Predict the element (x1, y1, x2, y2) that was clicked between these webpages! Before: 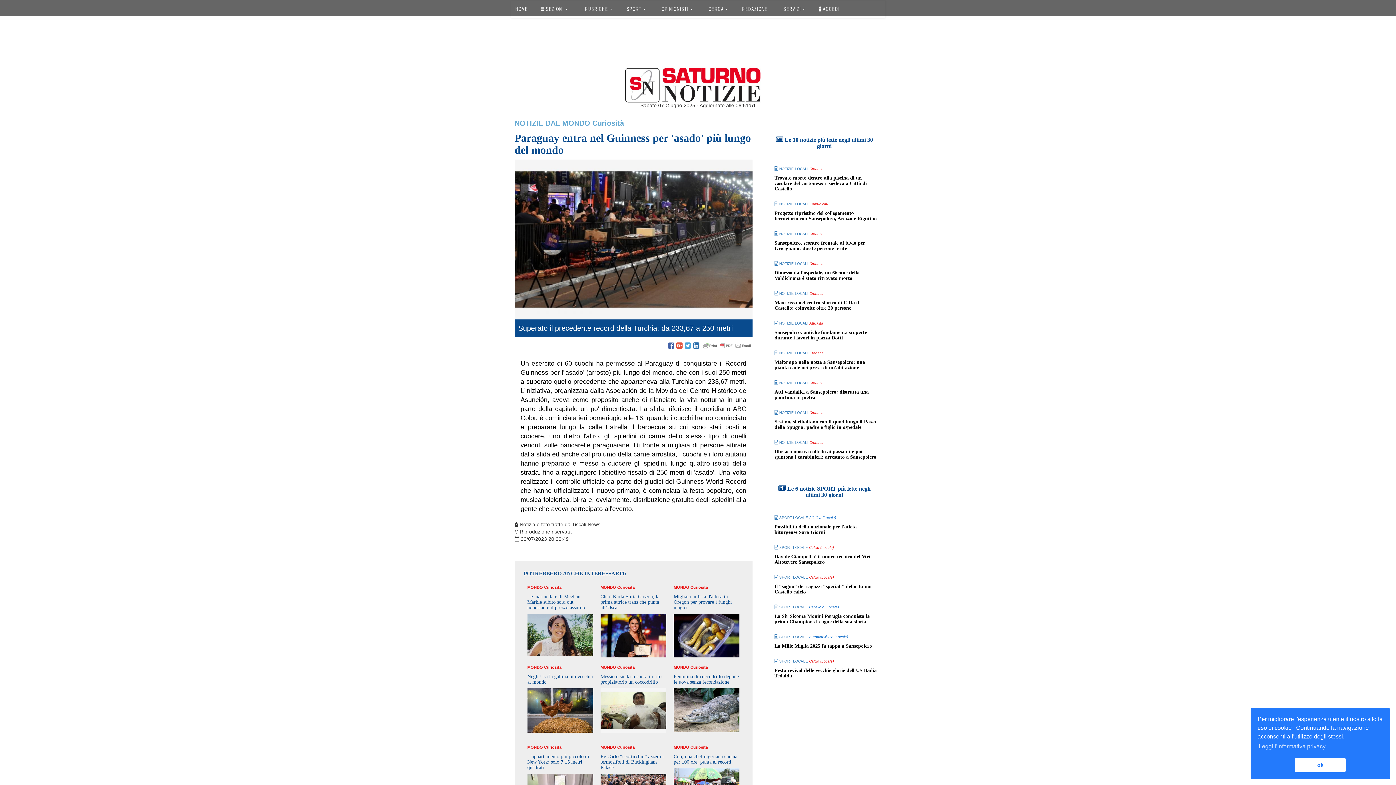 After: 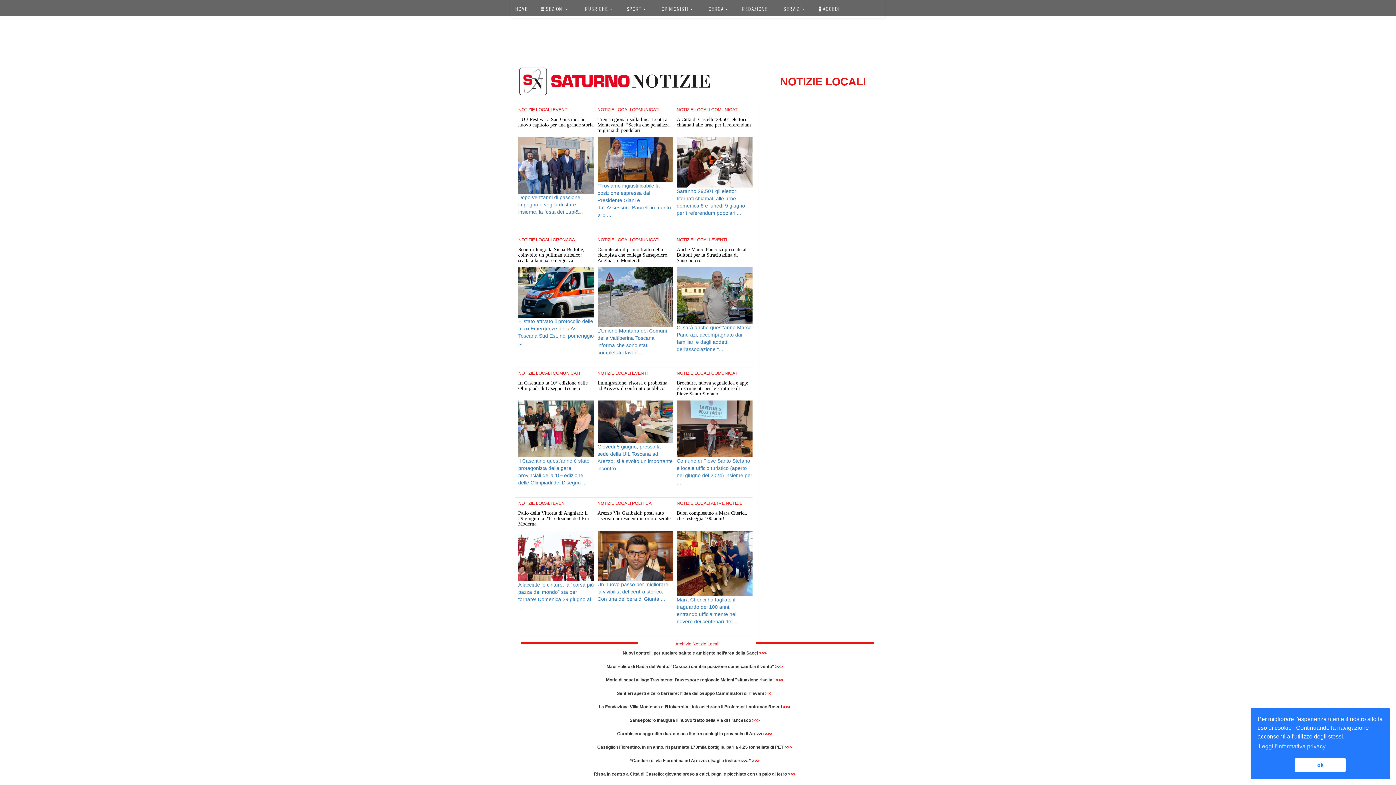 Action: bbox: (774, 261, 809, 265) label:  NOTIZIE LOCALI 